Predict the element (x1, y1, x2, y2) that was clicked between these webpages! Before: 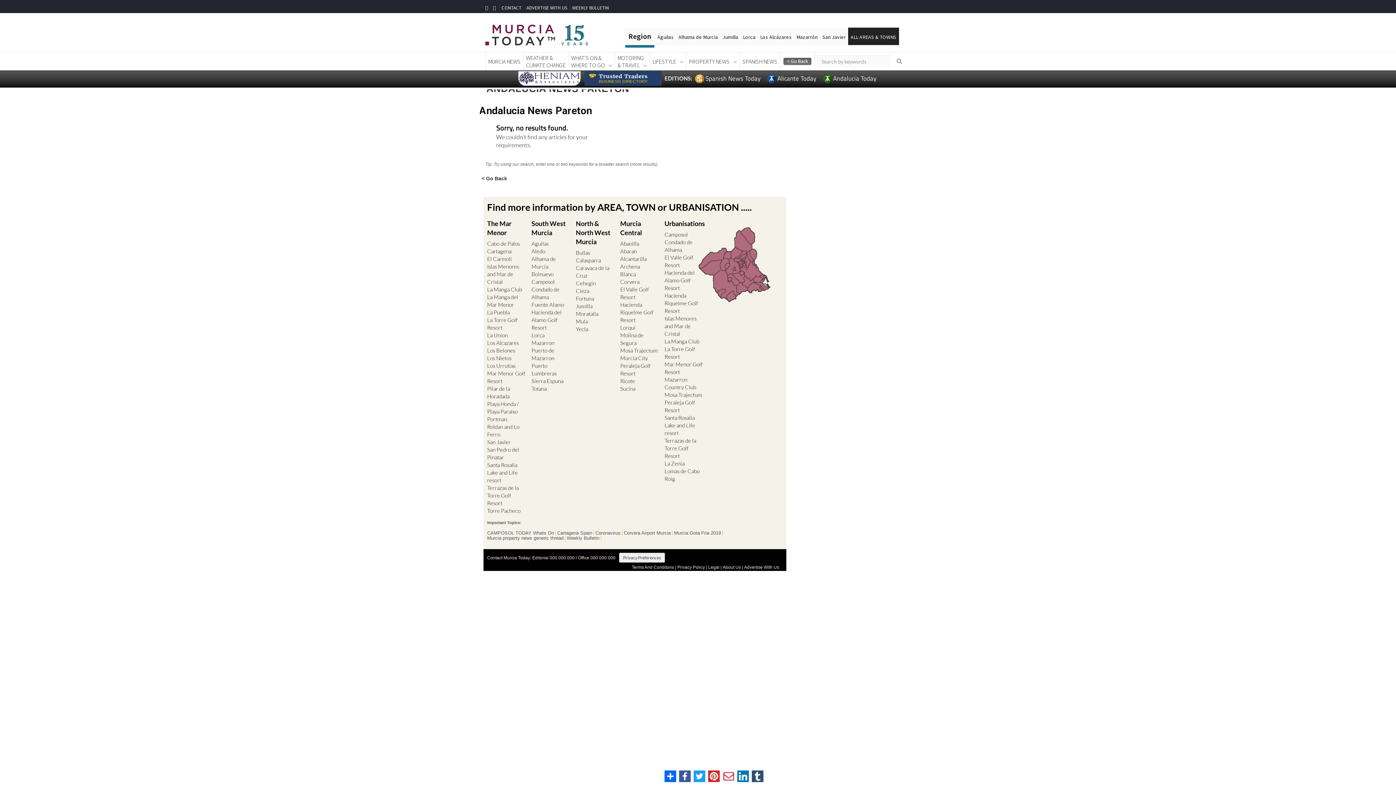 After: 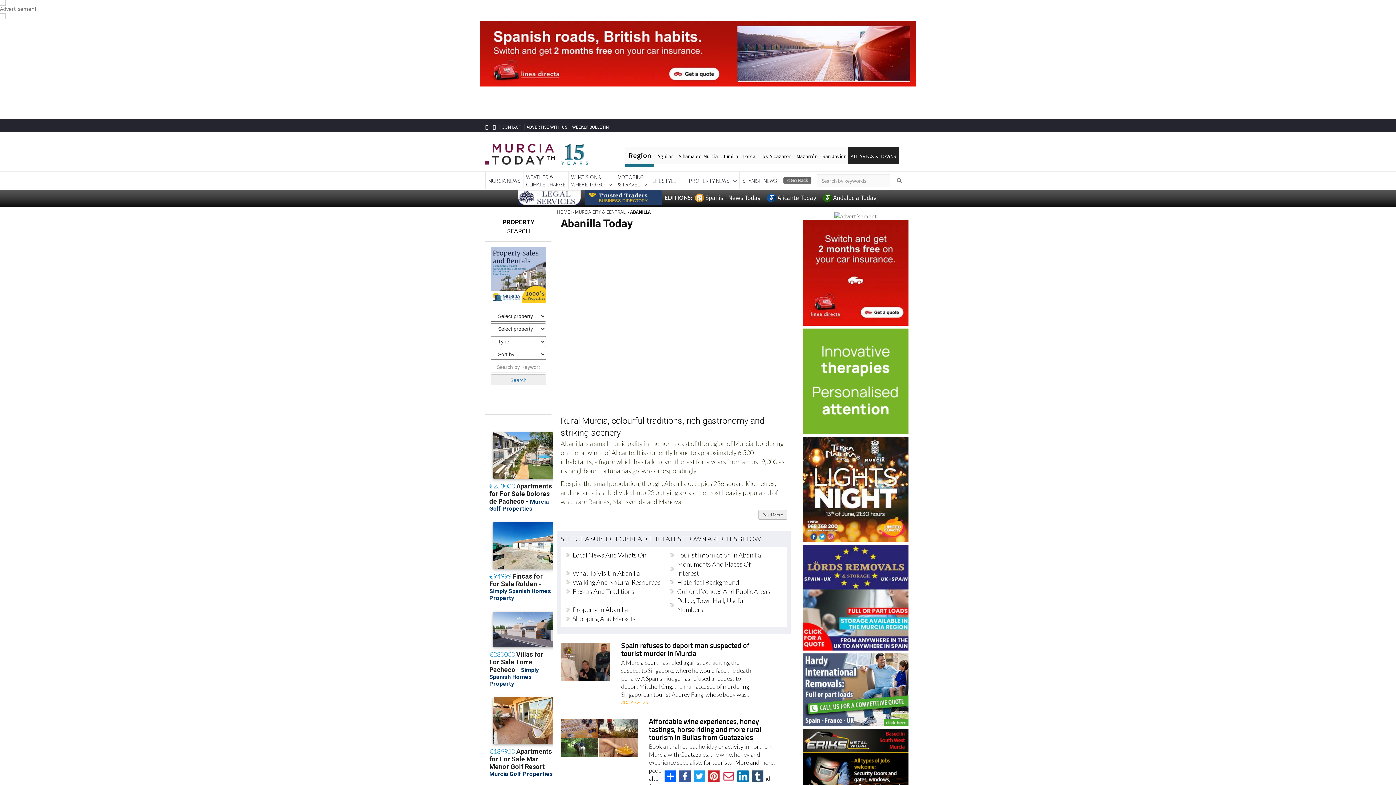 Action: bbox: (620, 240, 639, 247) label: Abanilla